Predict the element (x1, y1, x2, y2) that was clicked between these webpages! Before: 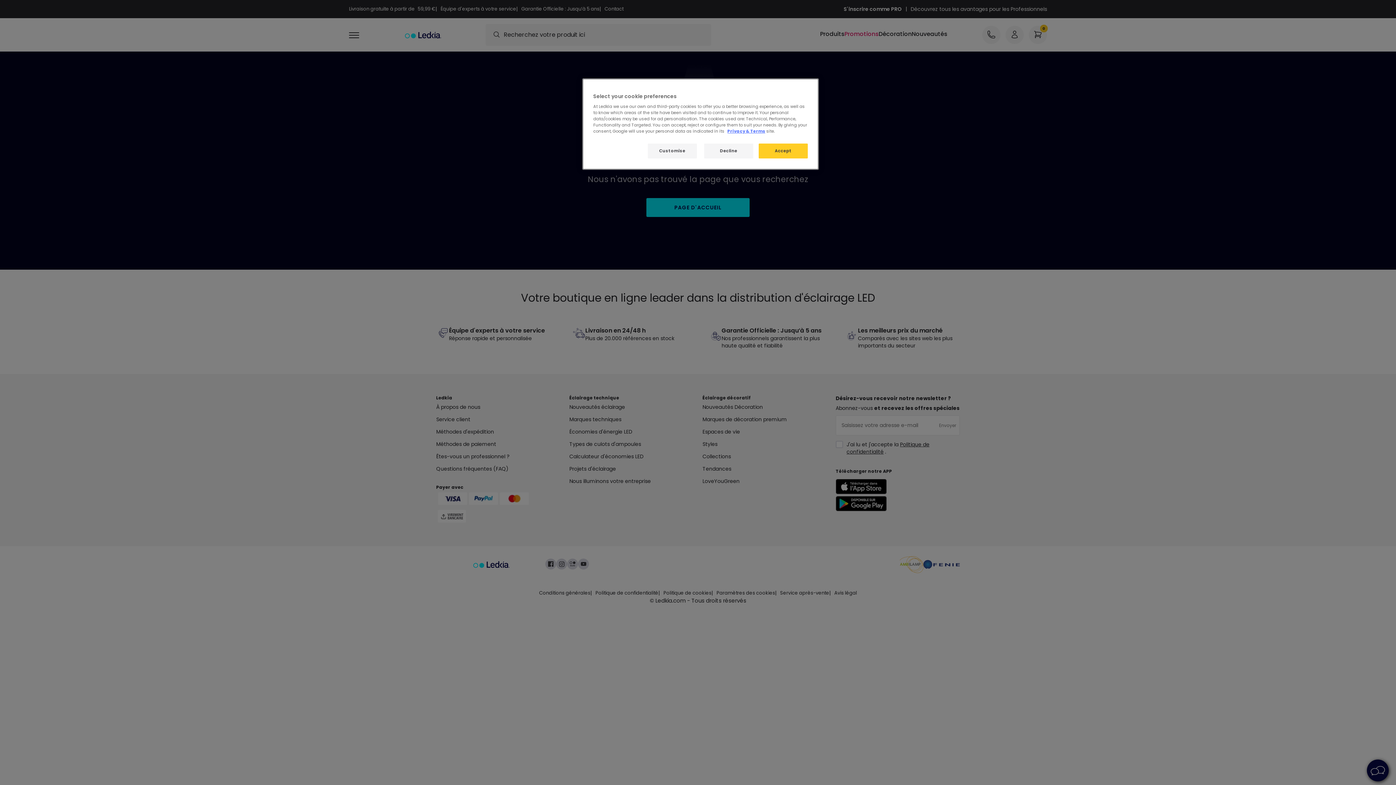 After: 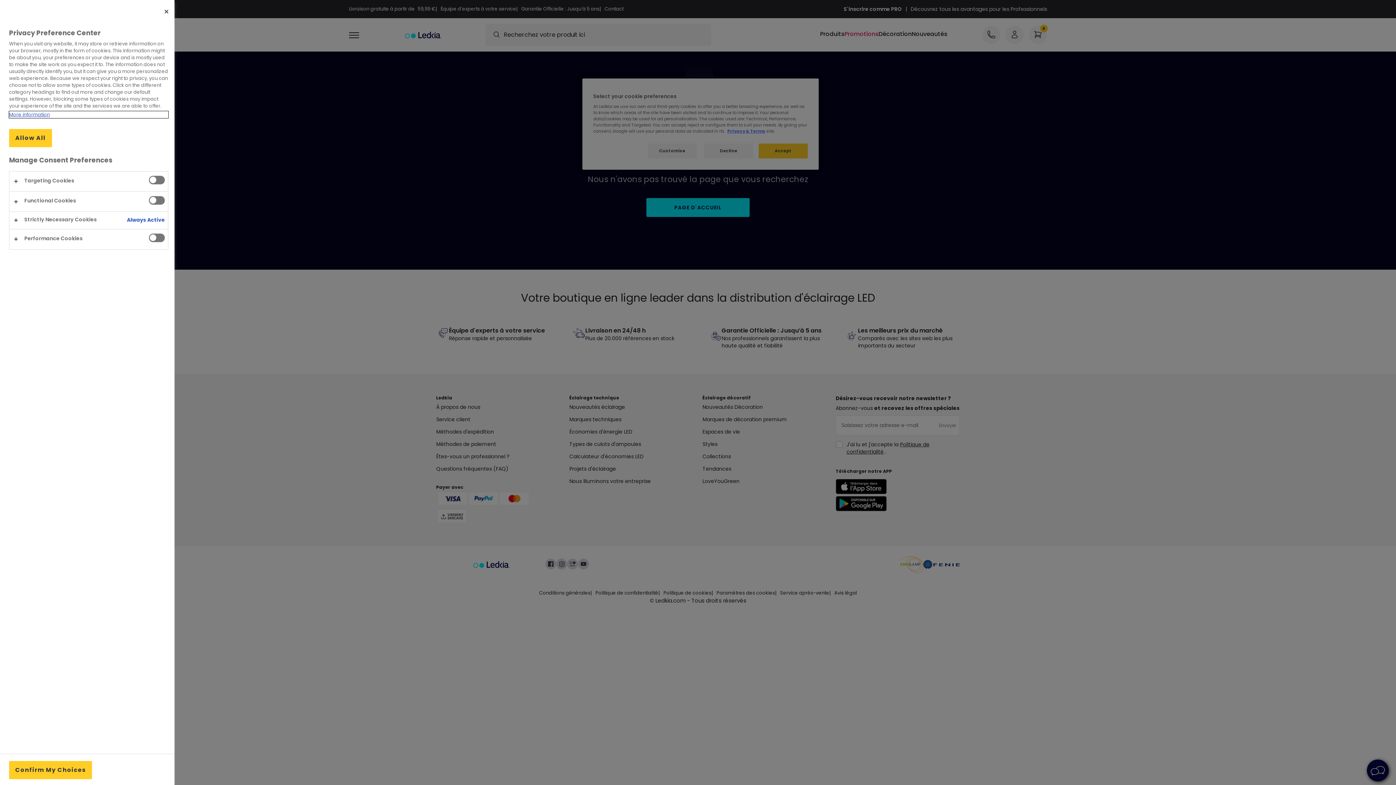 Action: label: Customise bbox: (647, 143, 696, 158)